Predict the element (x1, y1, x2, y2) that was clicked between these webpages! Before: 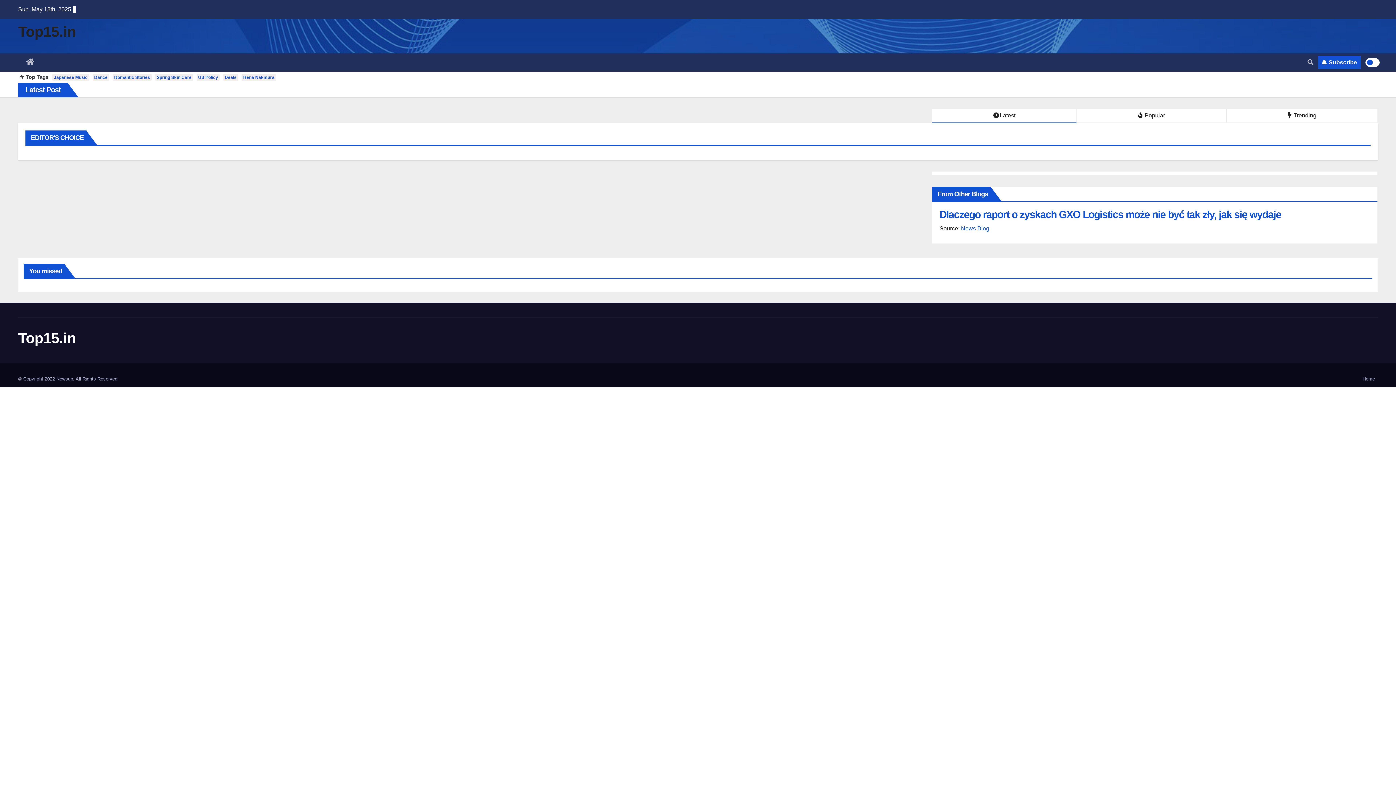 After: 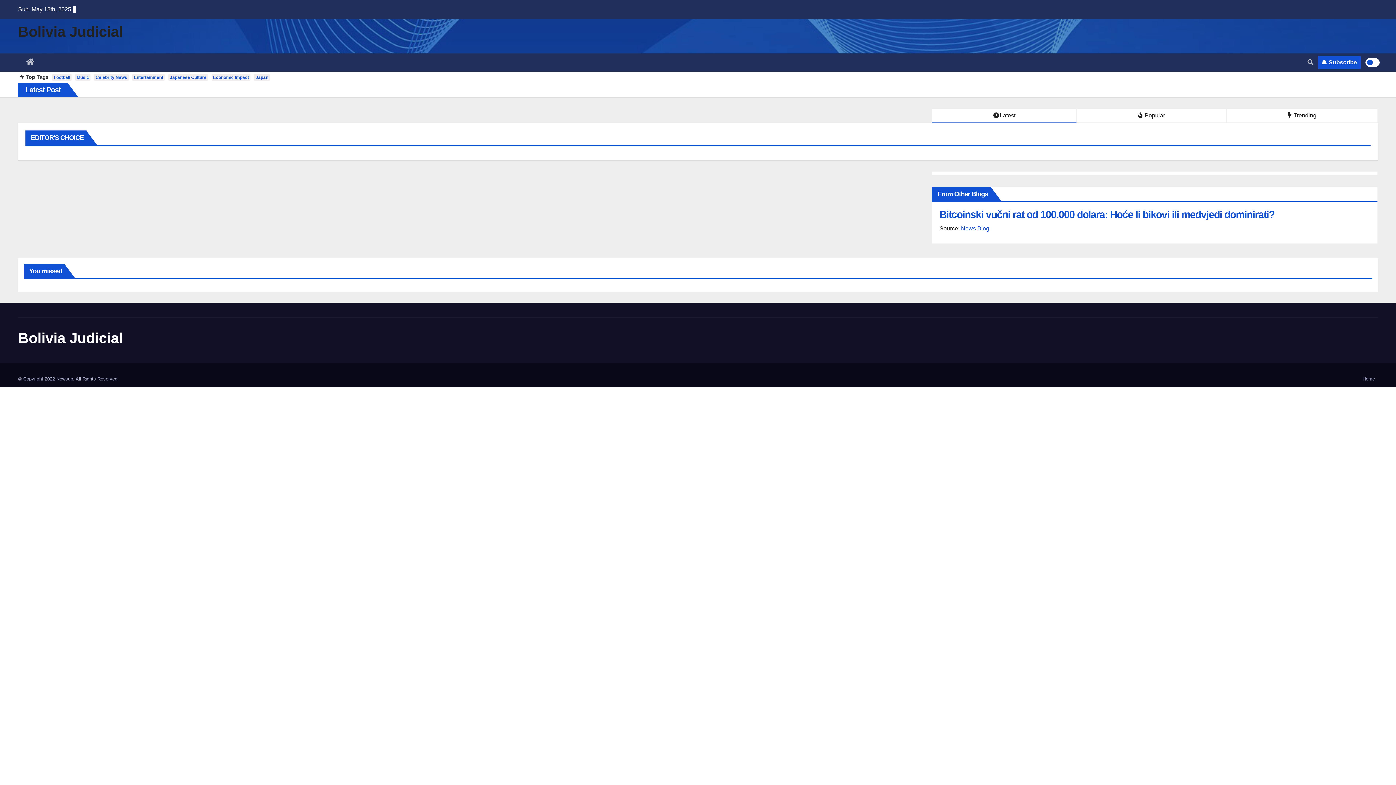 Action: bbox: (939, 209, 1281, 220) label: Dlaczego raport o zyskach GXO Logistics może nie być tak zły, jak się wydaje